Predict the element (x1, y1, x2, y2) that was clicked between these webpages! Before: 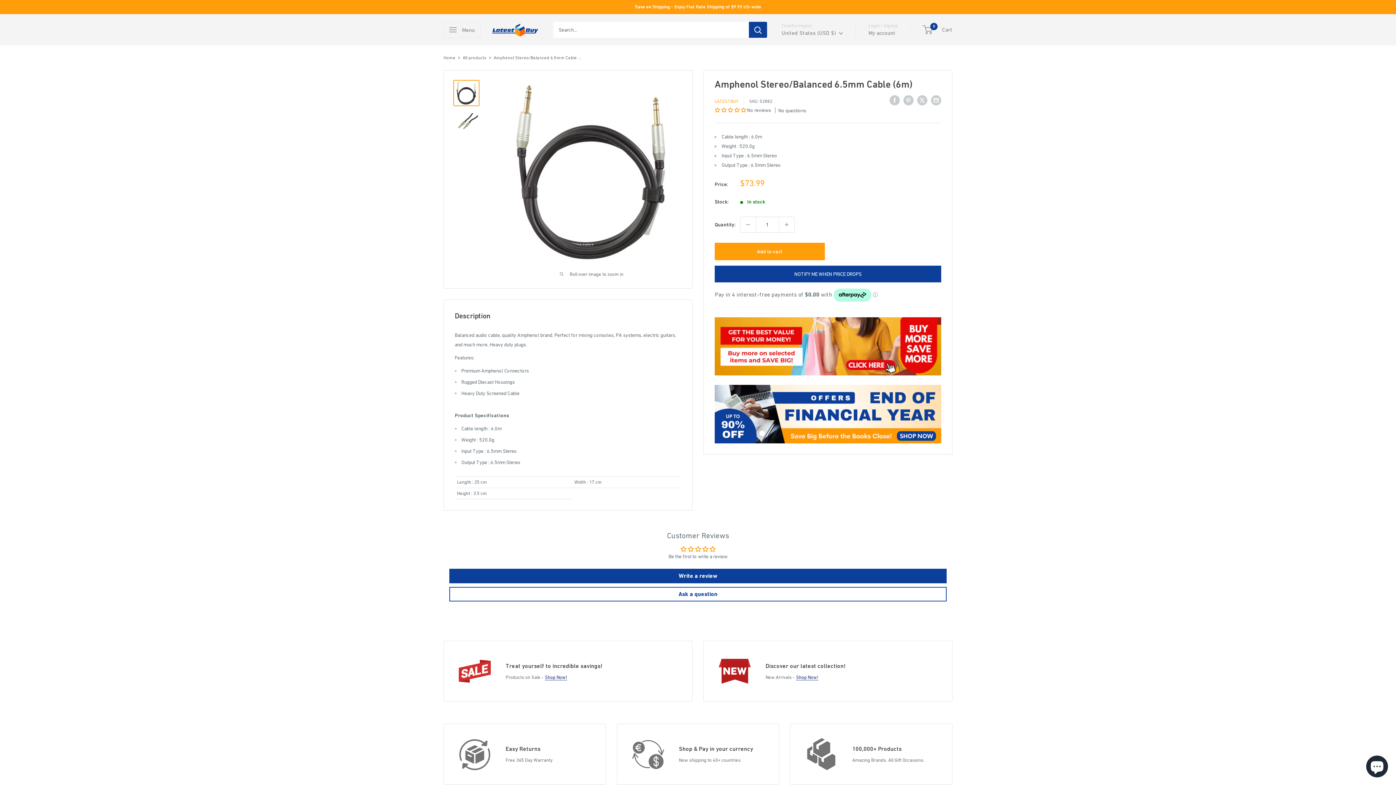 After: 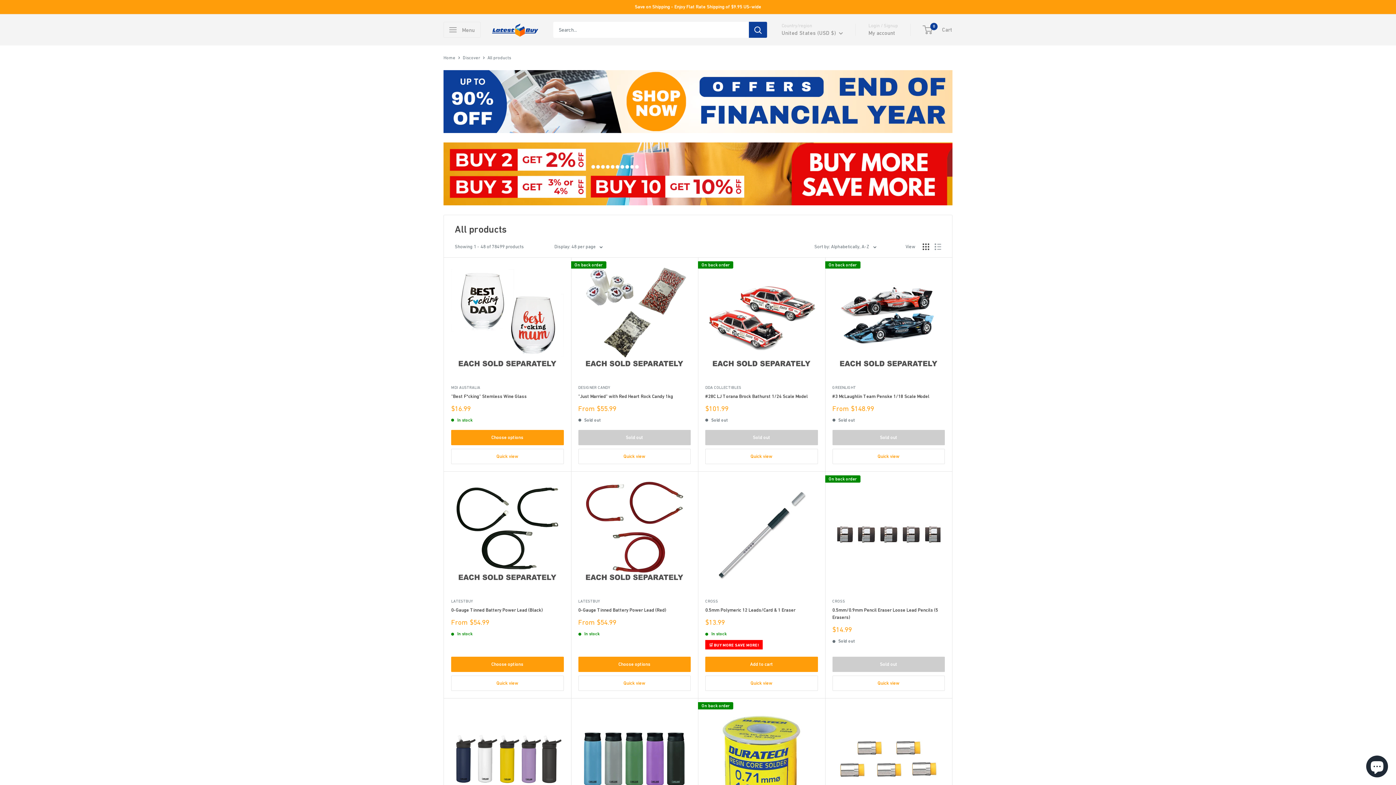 Action: label: All products bbox: (462, 55, 486, 60)